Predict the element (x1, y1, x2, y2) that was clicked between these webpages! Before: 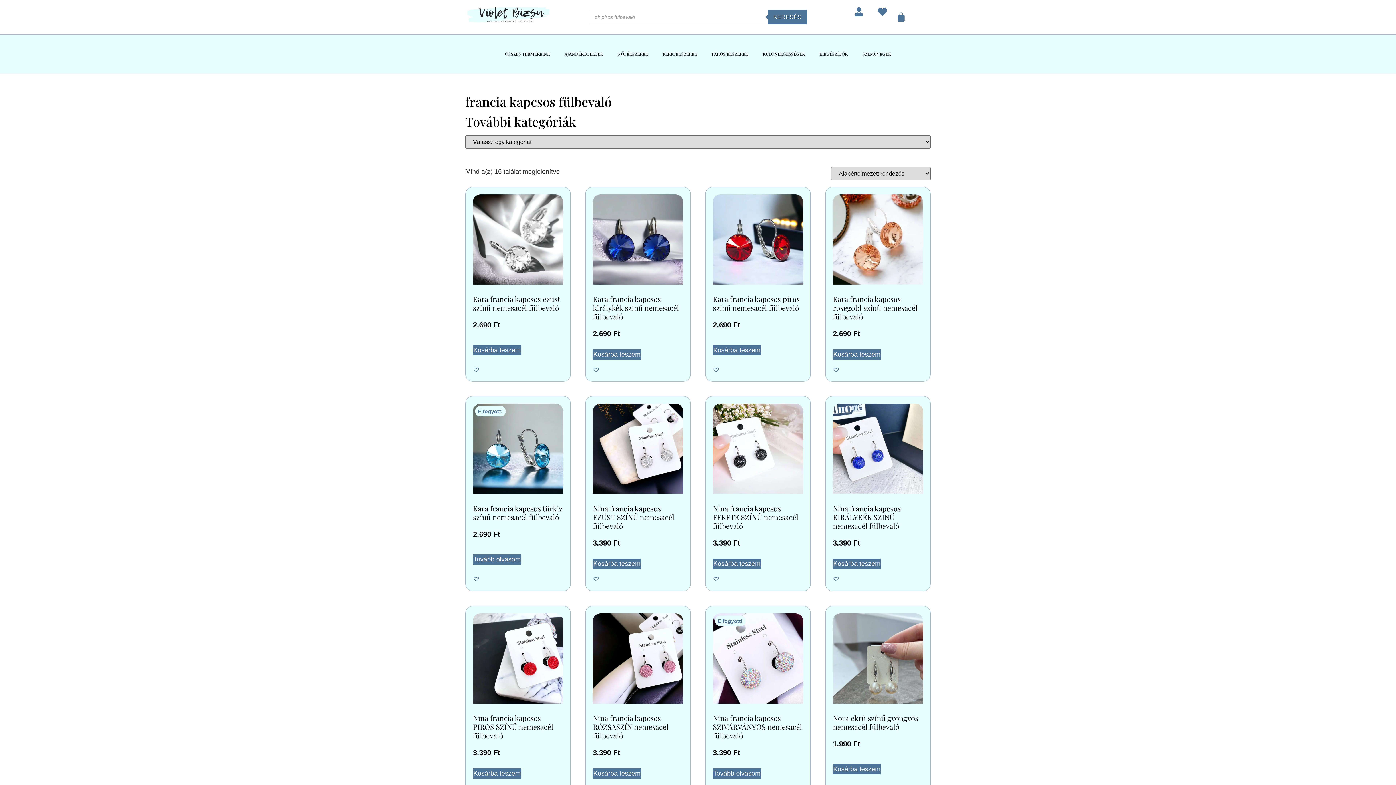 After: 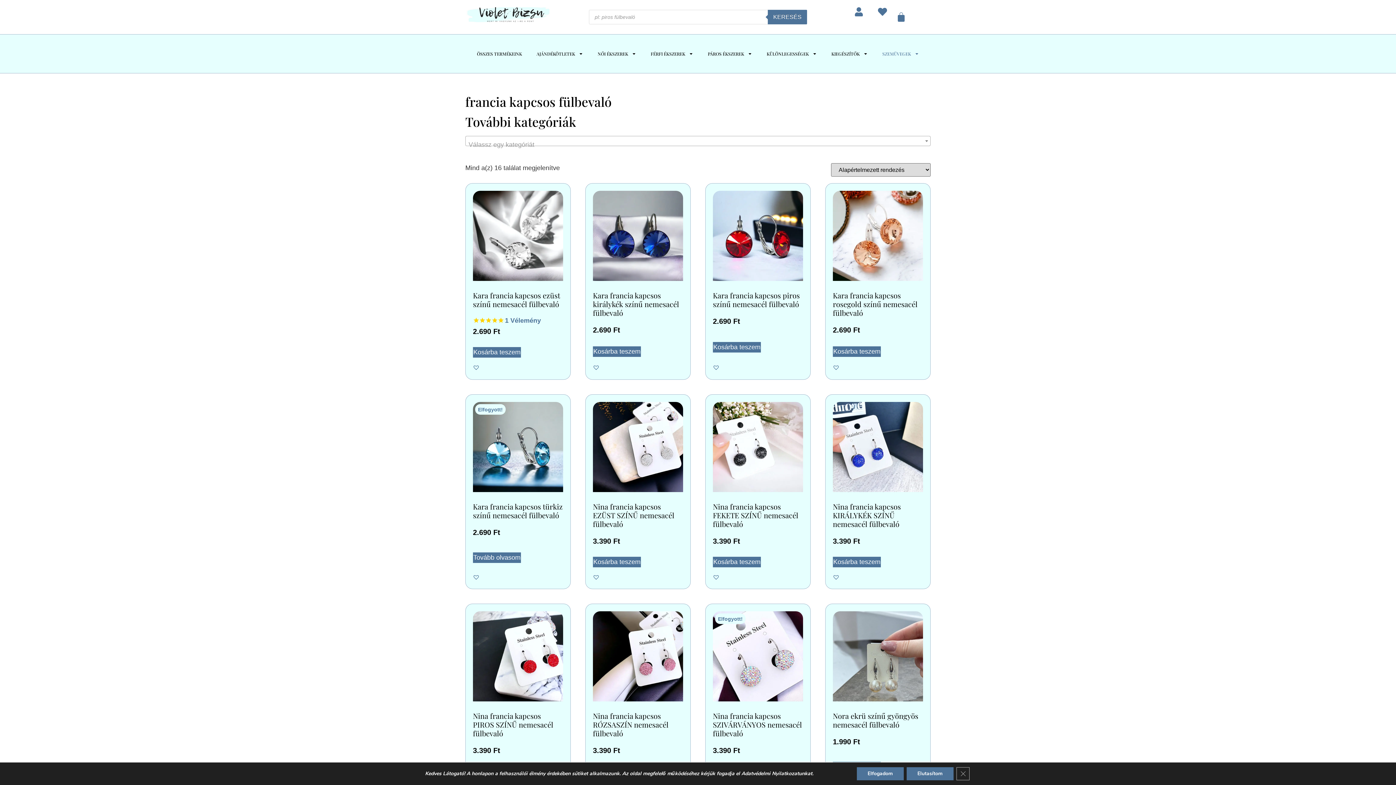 Action: label: SZEMÜVEGEK bbox: (855, 45, 898, 62)